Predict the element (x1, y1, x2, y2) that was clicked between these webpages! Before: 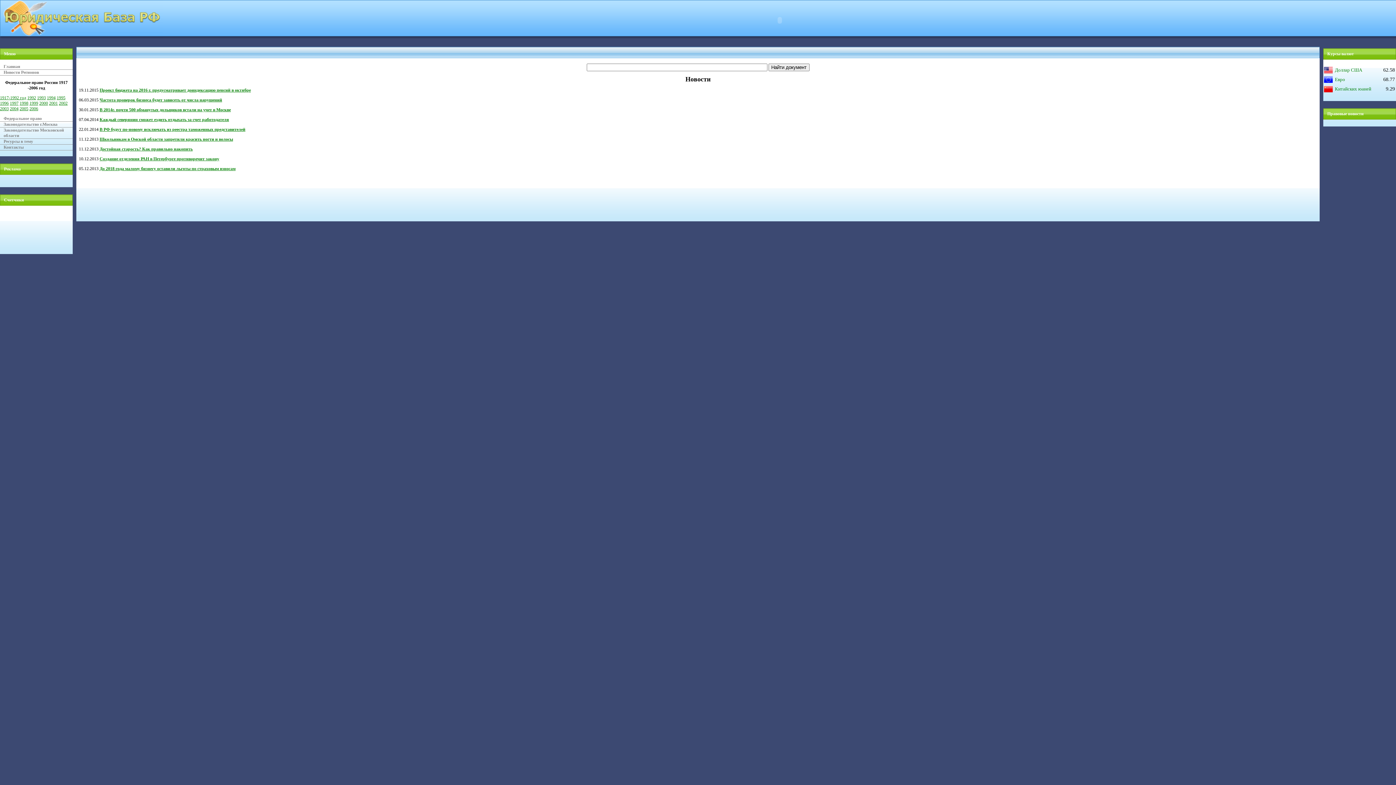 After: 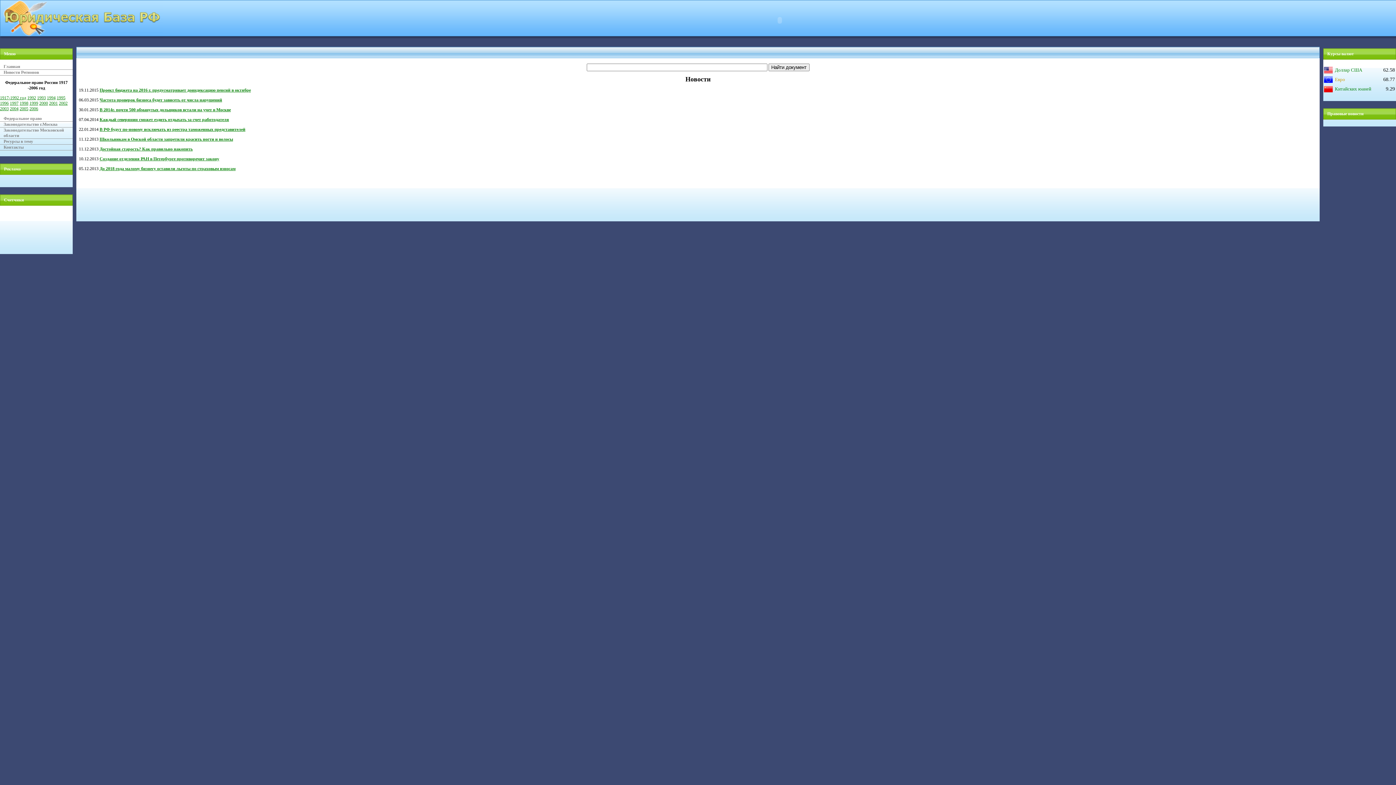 Action: bbox: (1335, 76, 1345, 82) label: Евро